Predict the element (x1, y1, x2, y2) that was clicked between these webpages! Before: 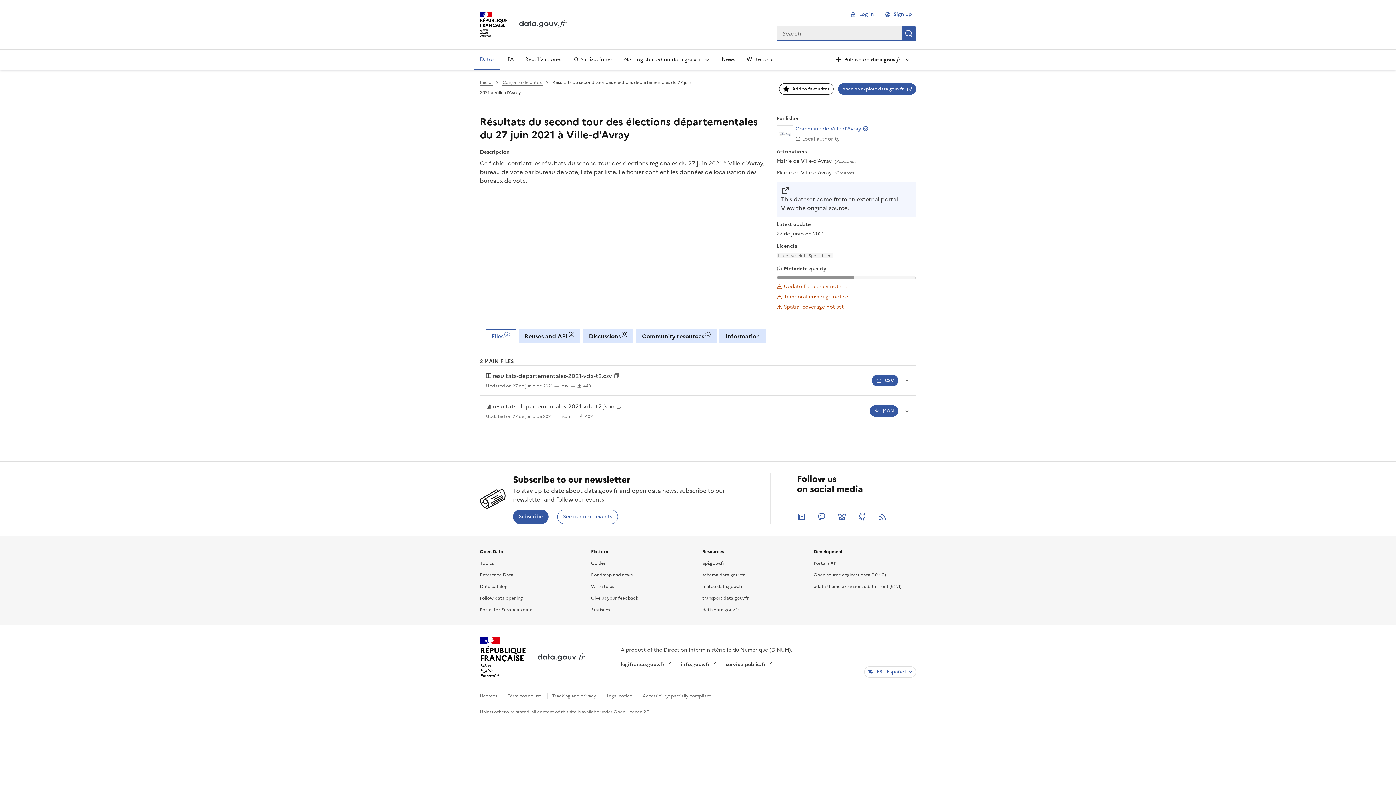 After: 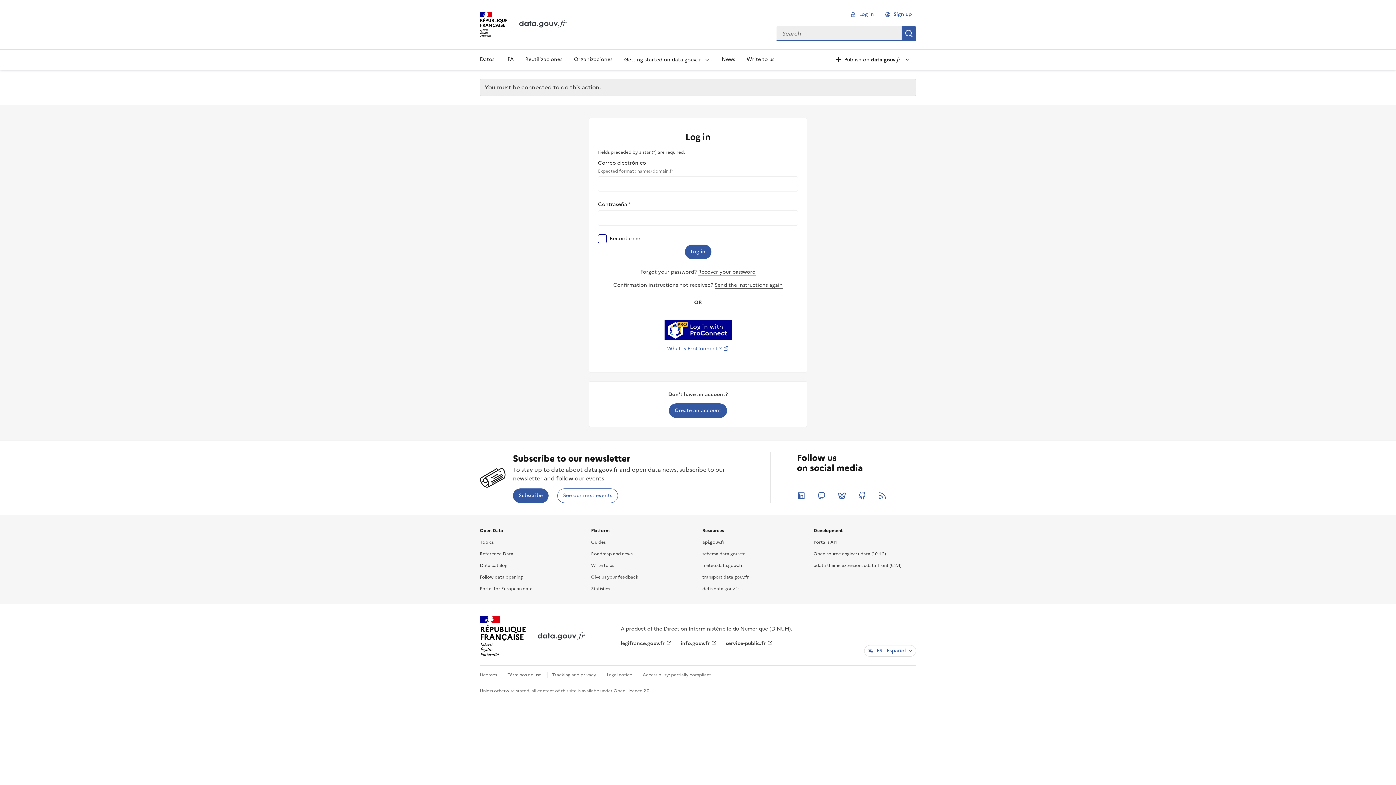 Action: bbox: (779, 83, 833, 95) label: Add to favourites